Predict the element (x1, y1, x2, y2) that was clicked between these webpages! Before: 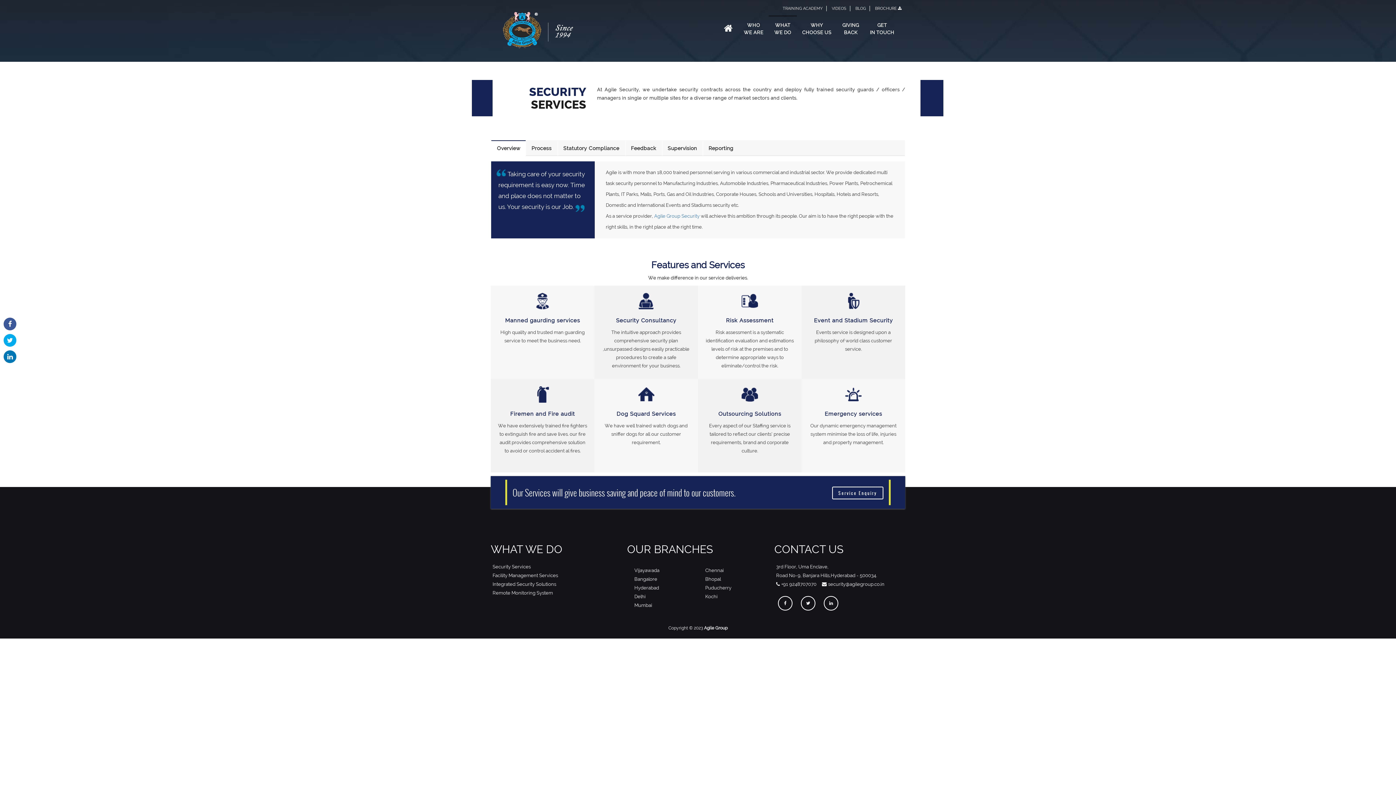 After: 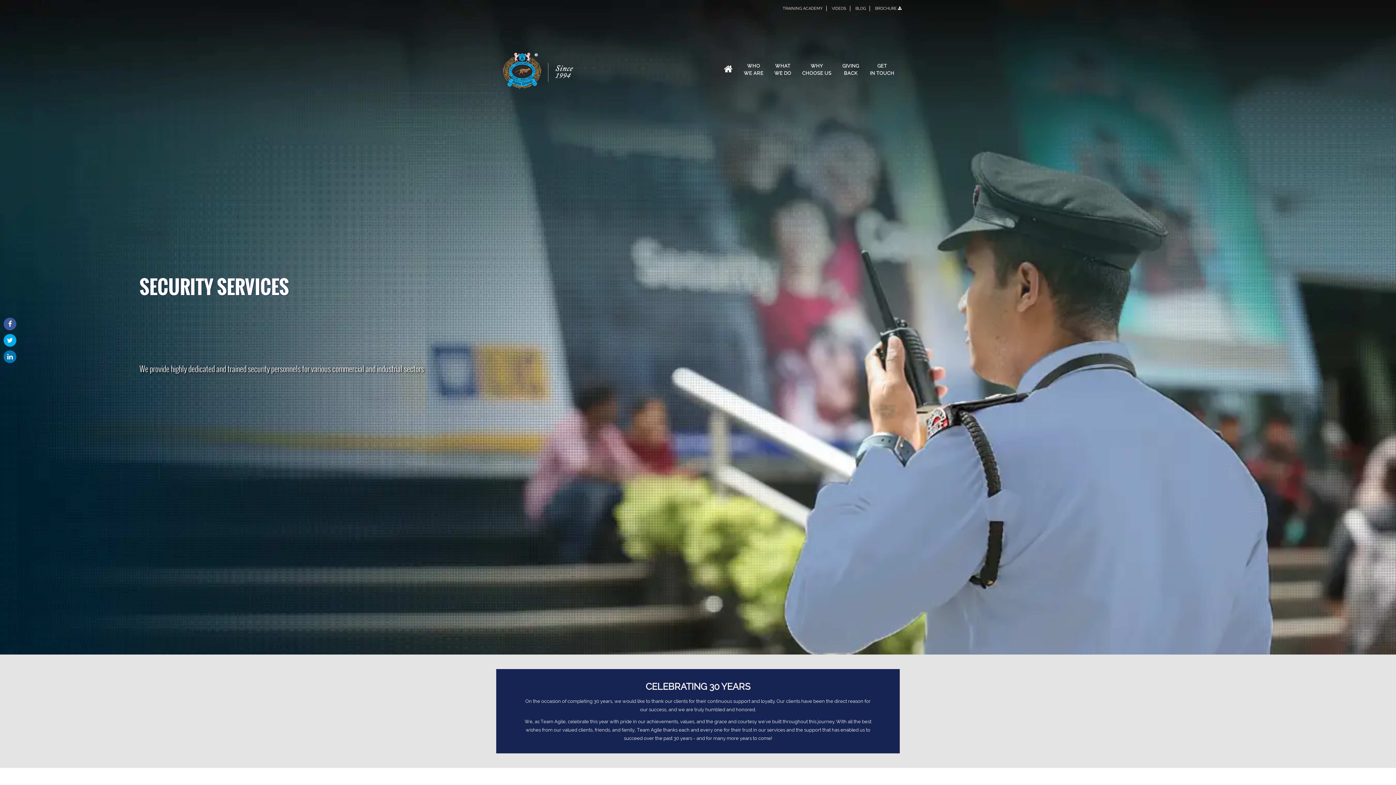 Action: bbox: (718, 15, 738, 40)